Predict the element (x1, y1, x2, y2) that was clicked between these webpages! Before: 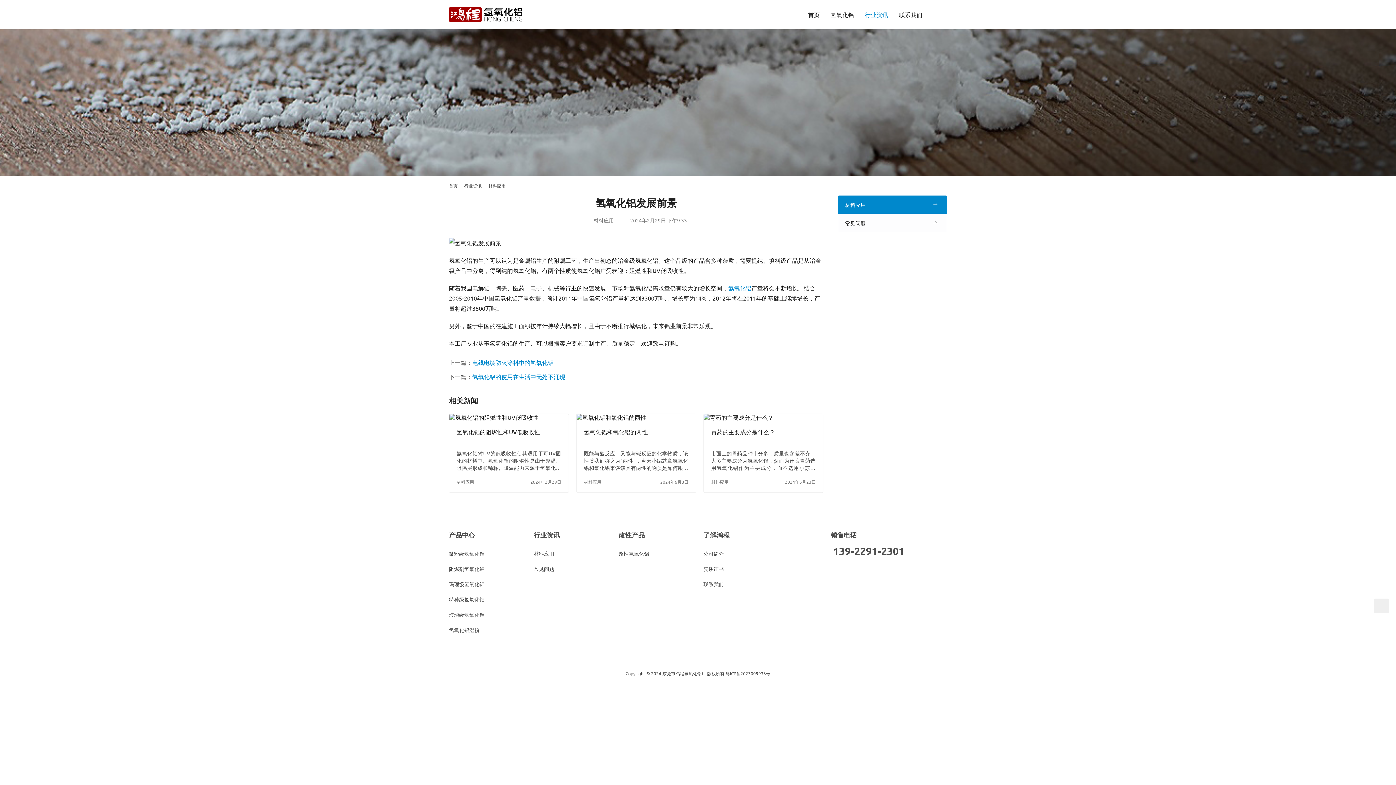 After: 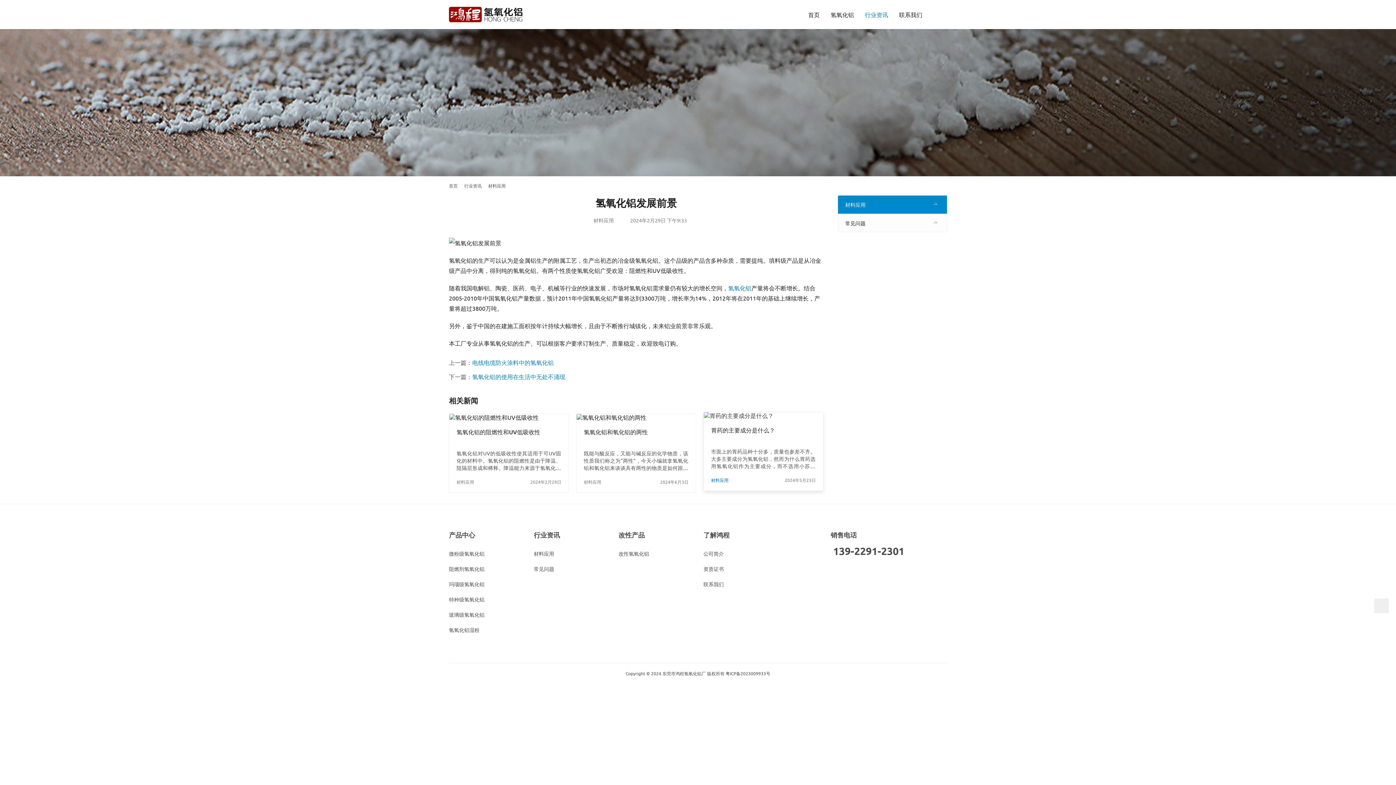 Action: label: 材料应用 bbox: (711, 479, 728, 485)